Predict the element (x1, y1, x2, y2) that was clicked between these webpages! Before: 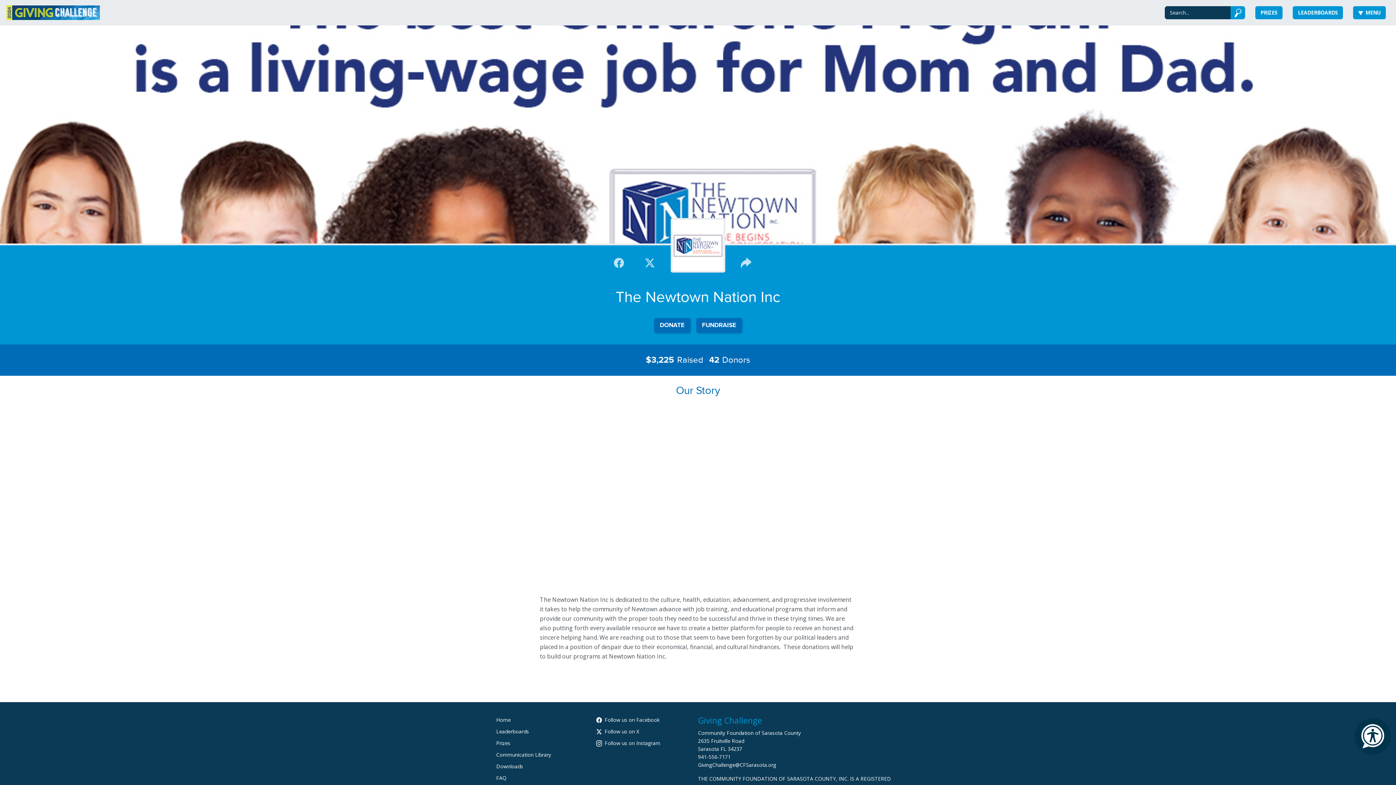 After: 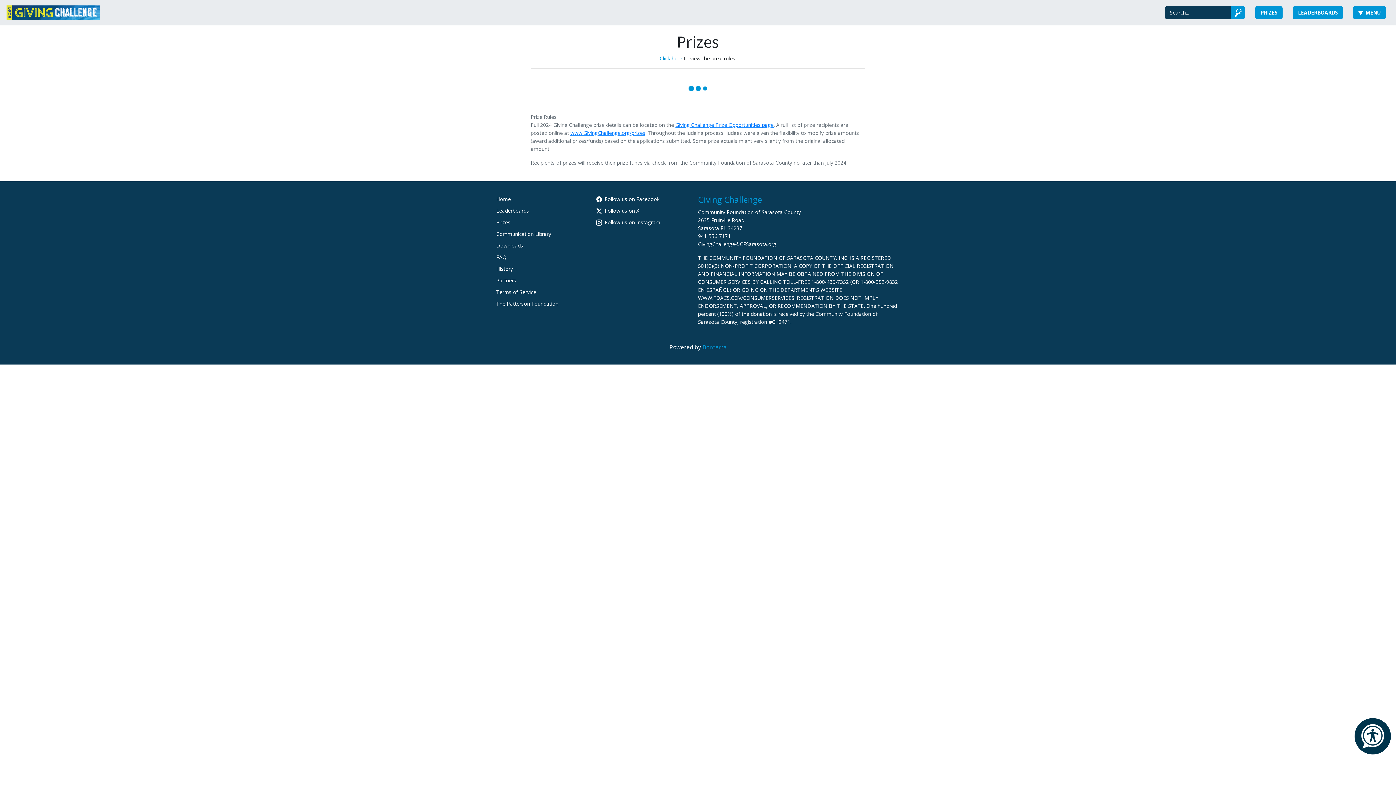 Action: bbox: (496, 740, 510, 747) label: Prizes